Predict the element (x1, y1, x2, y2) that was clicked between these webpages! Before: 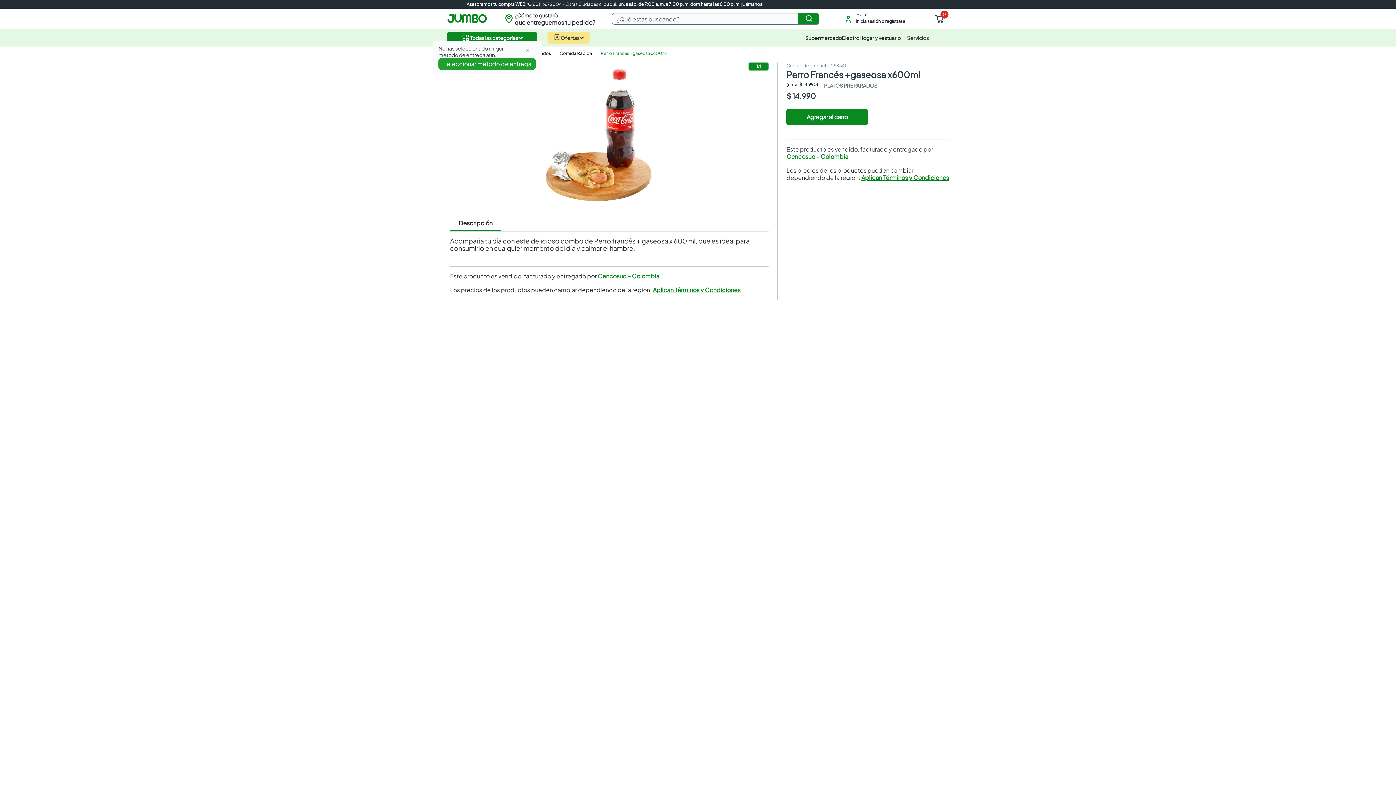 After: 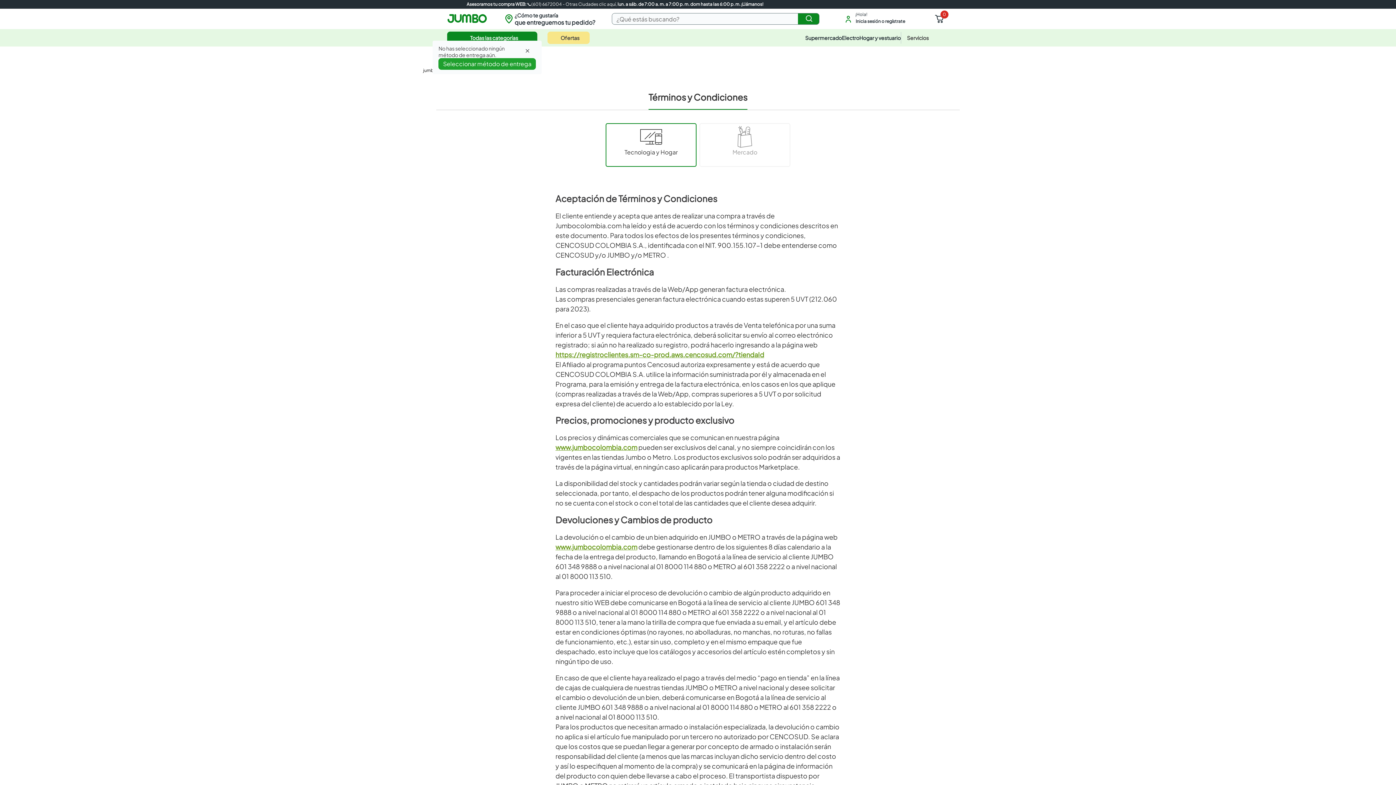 Action: bbox: (861, 195, 949, 202) label: Aplican Términos y Condiciones